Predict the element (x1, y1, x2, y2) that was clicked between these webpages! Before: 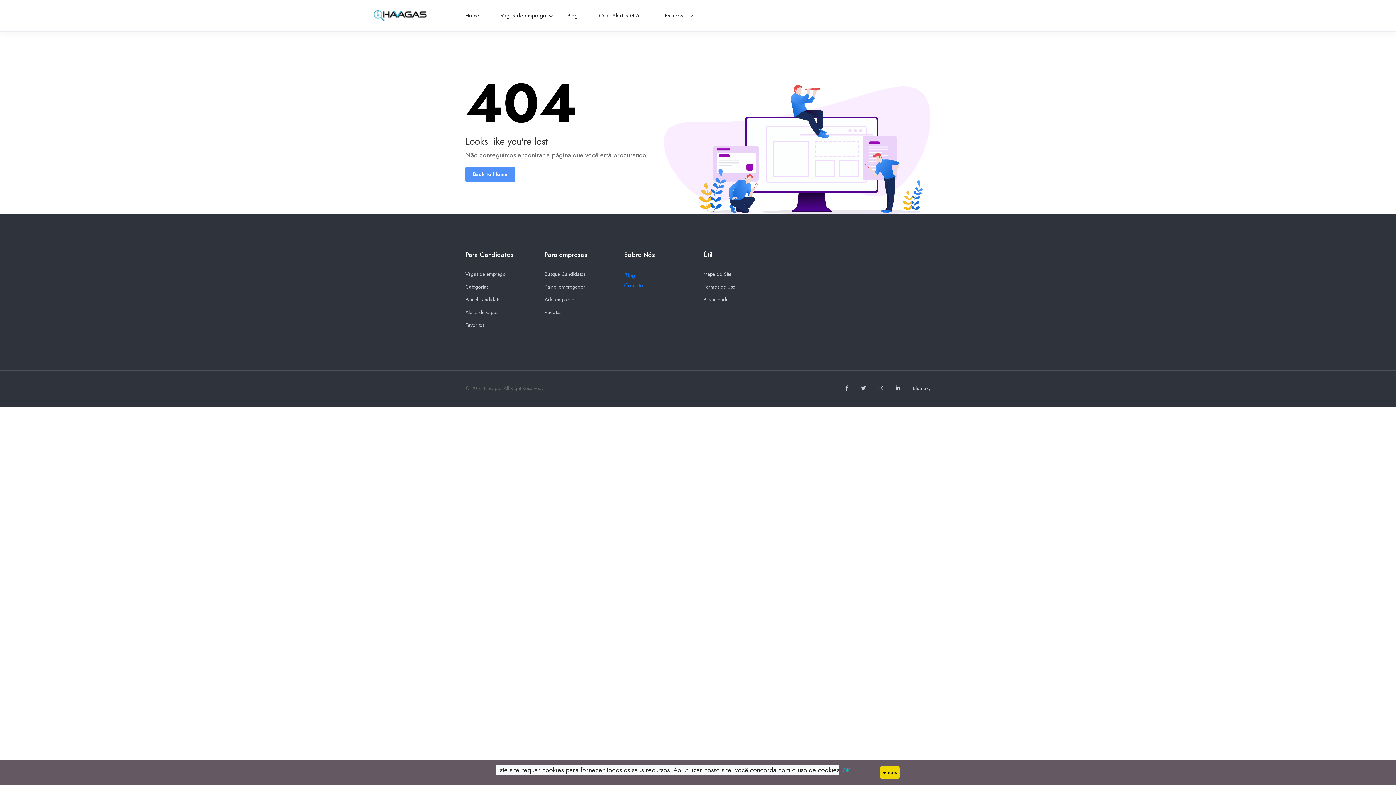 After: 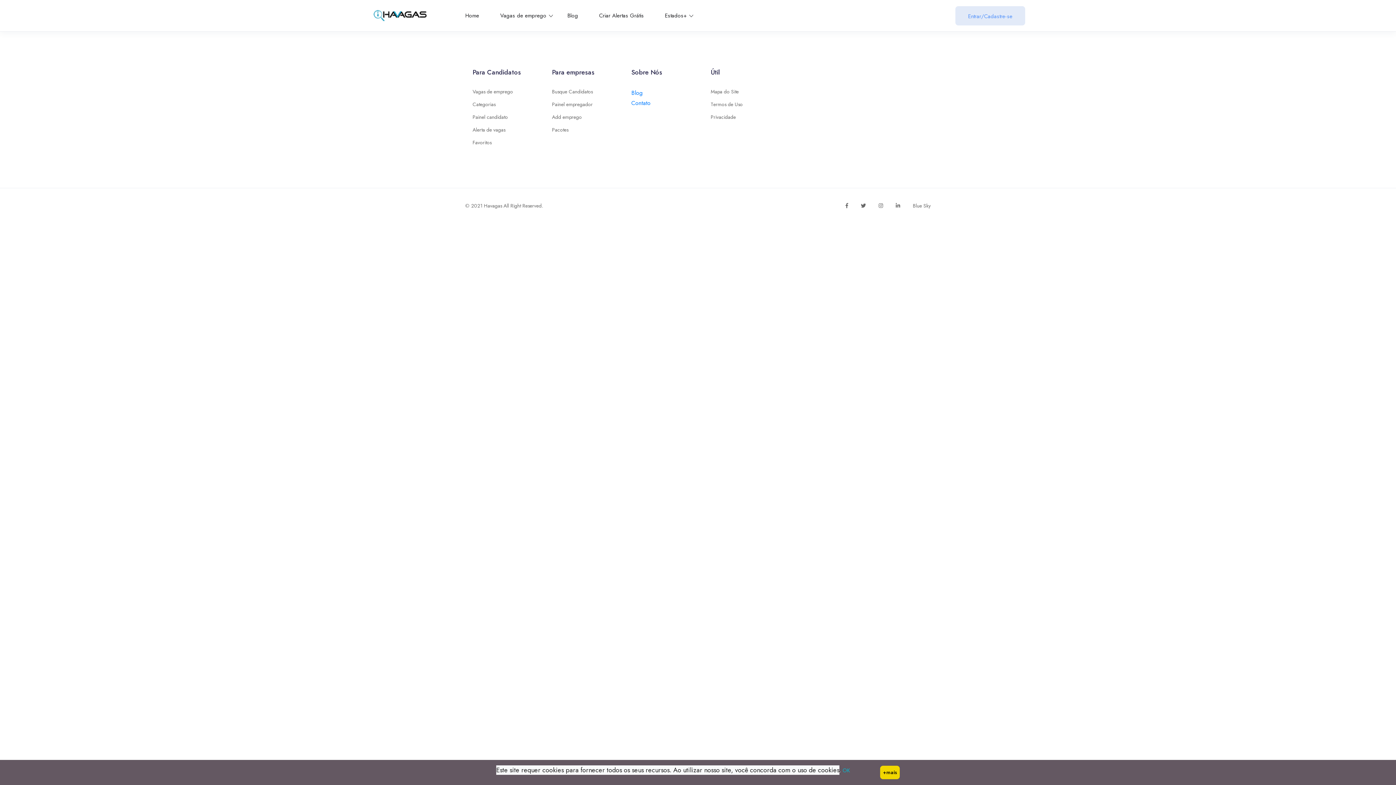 Action: bbox: (703, 296, 728, 303) label: Privacidade